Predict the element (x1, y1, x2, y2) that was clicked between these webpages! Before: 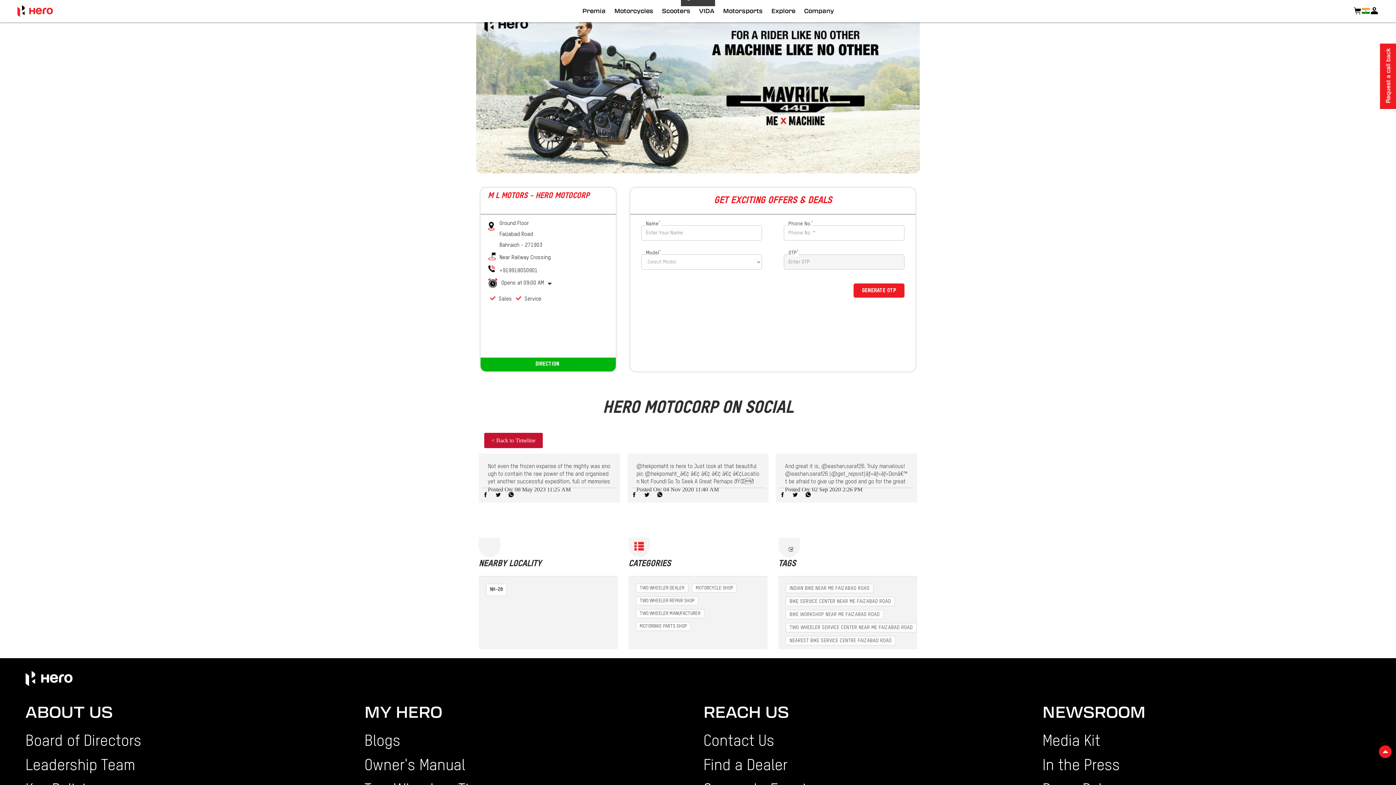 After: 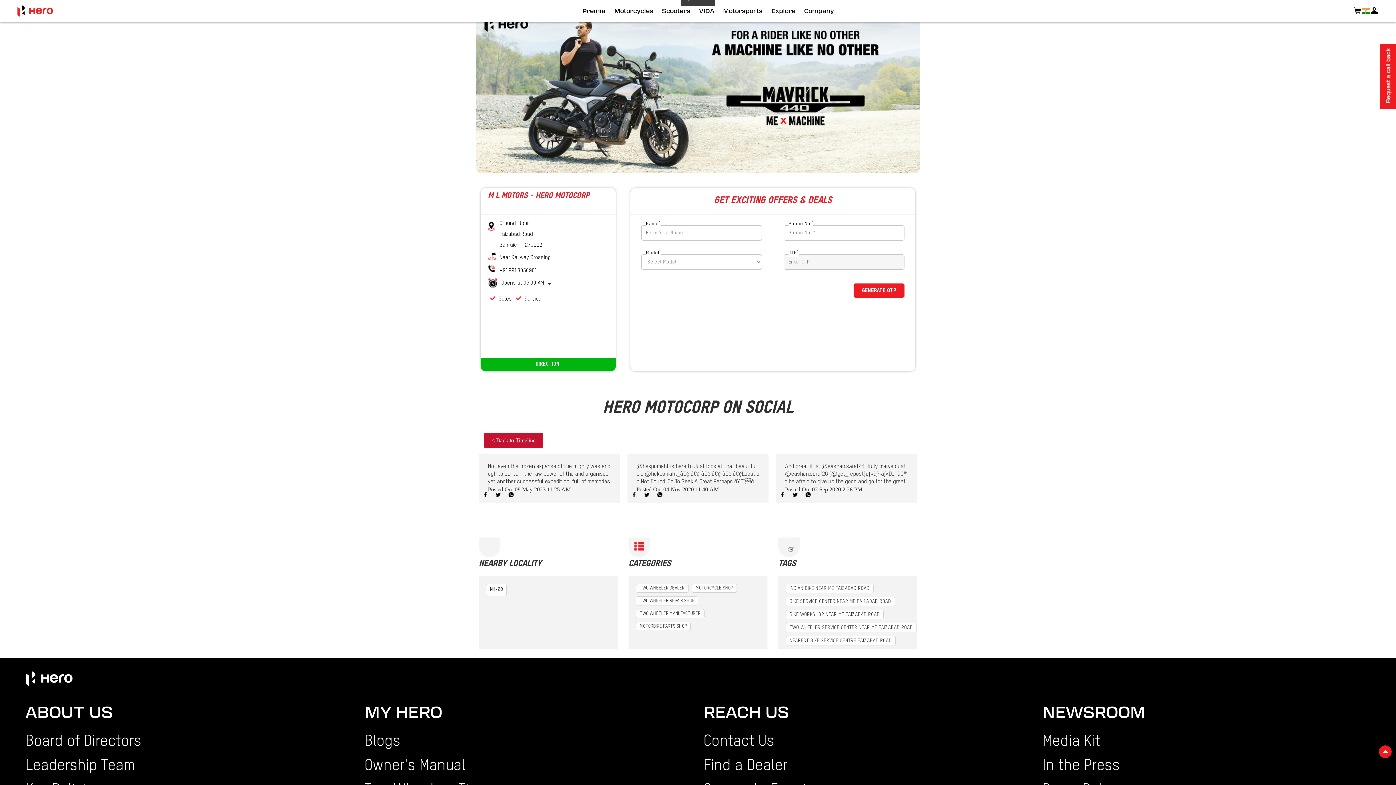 Action: label: VIDA bbox: (694, 0, 718, 21)